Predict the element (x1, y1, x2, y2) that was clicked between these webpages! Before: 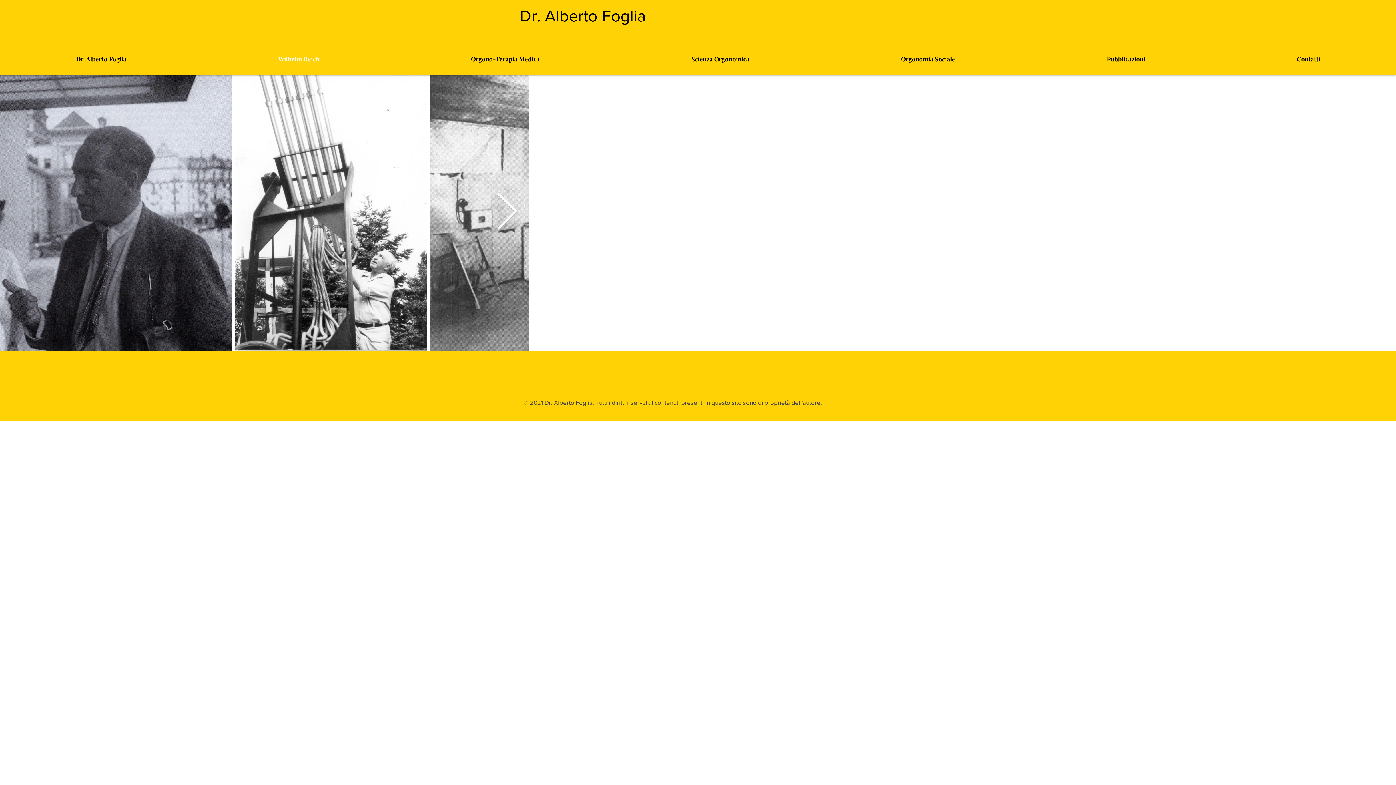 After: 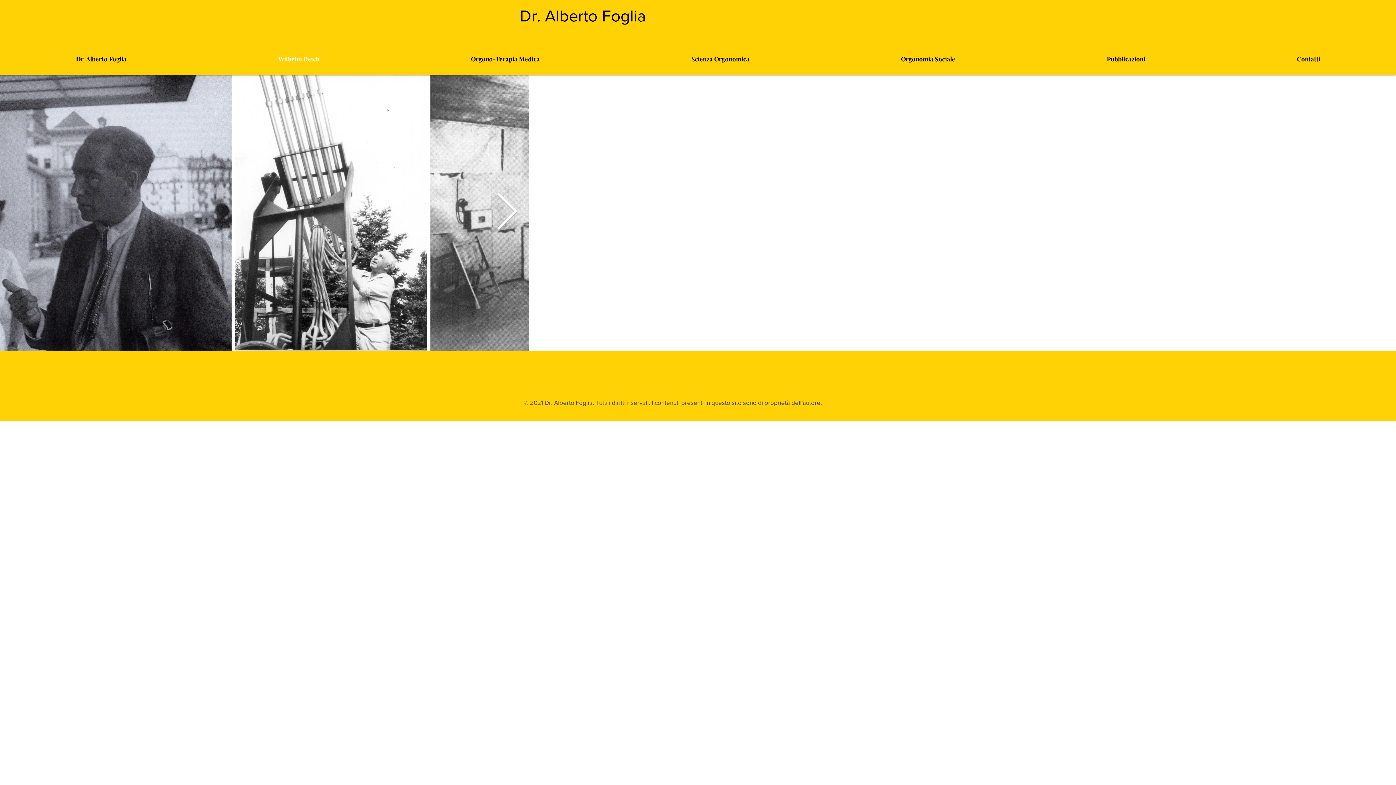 Action: bbox: (495, 193, 518, 233) label: Next Item